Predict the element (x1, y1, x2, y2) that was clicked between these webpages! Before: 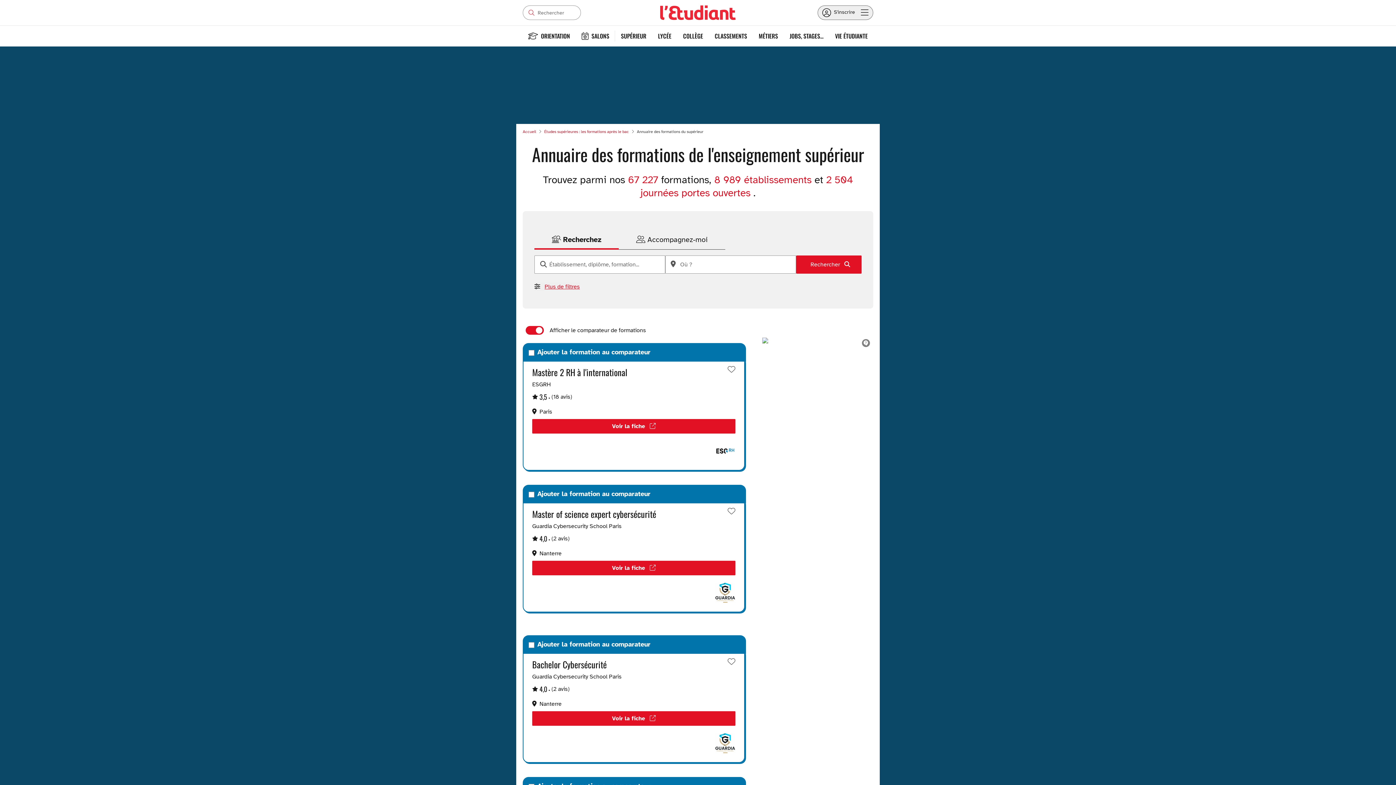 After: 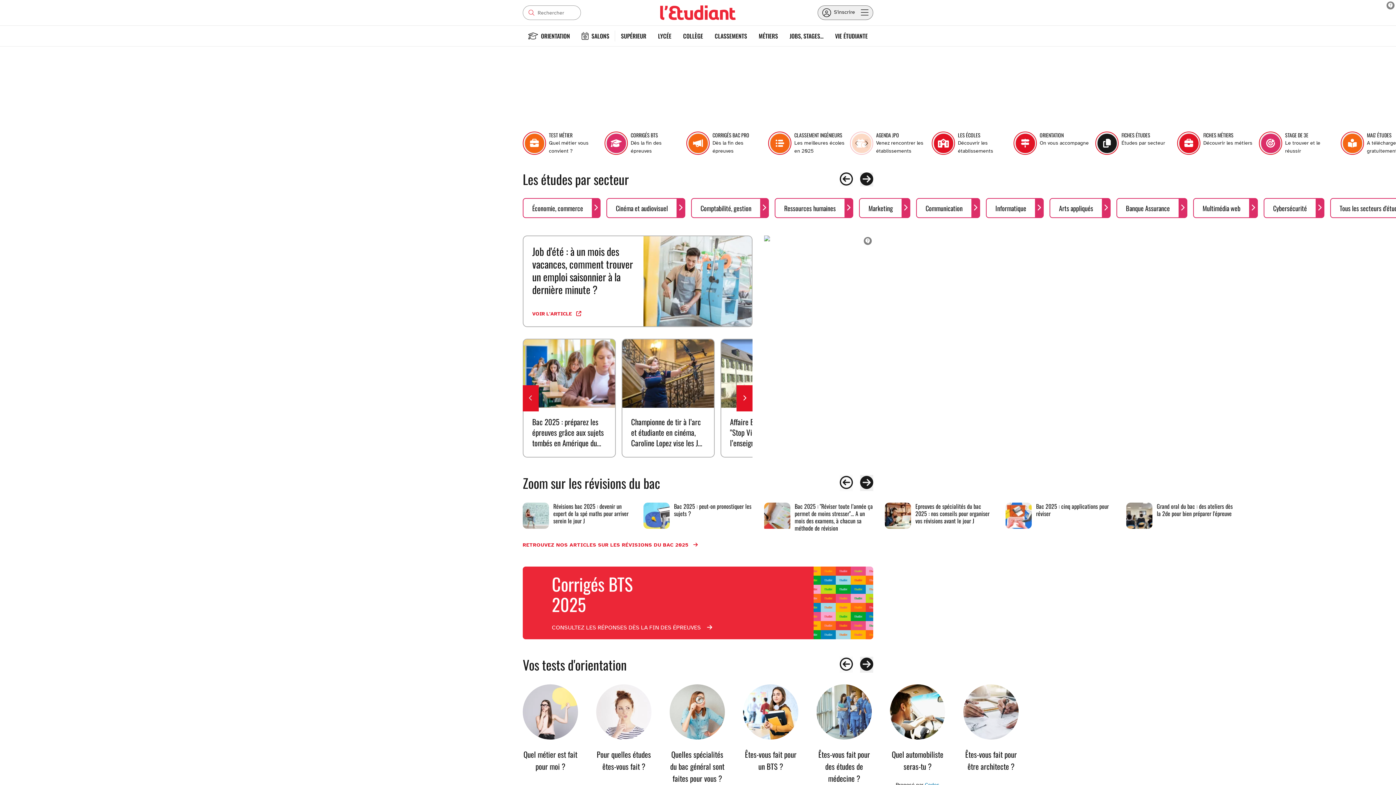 Action: bbox: (660, 5, 736, 20)